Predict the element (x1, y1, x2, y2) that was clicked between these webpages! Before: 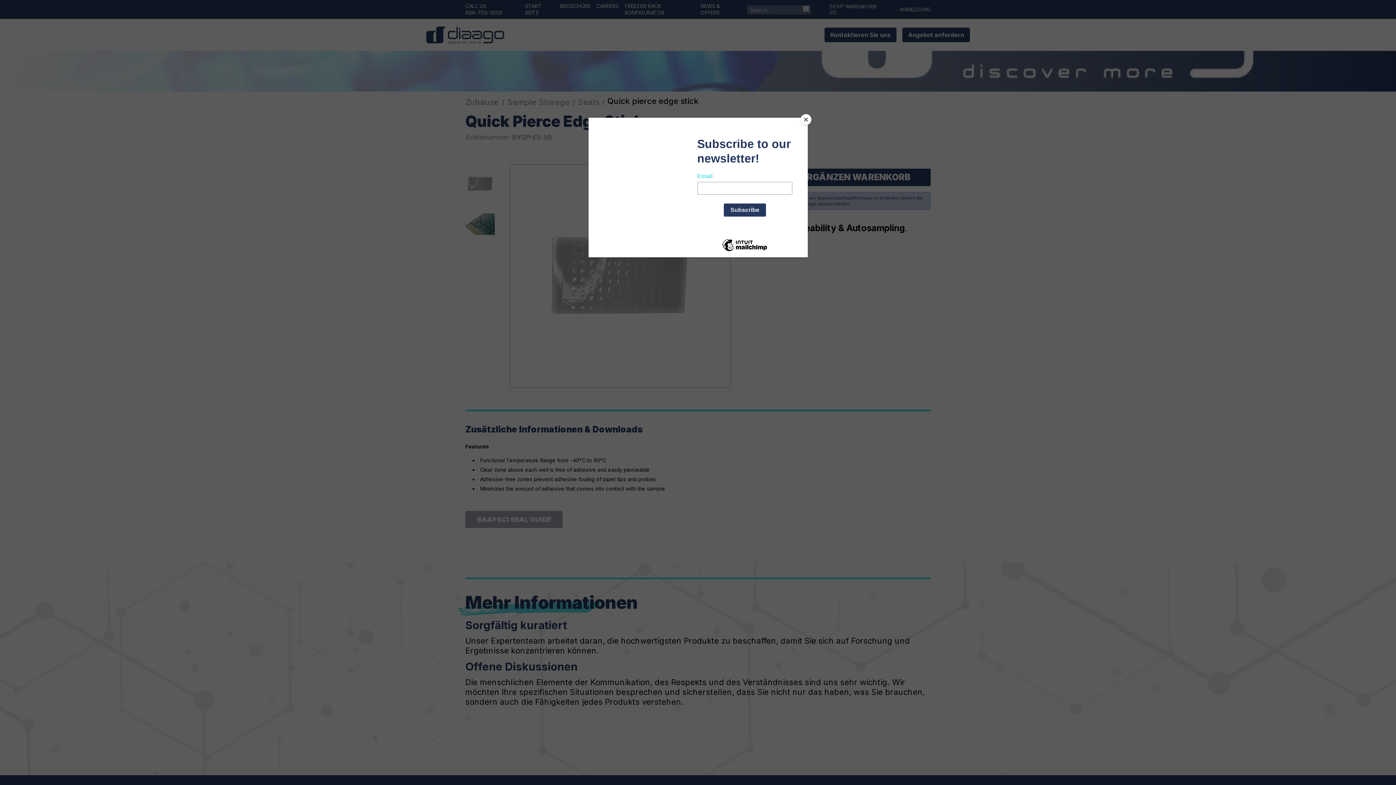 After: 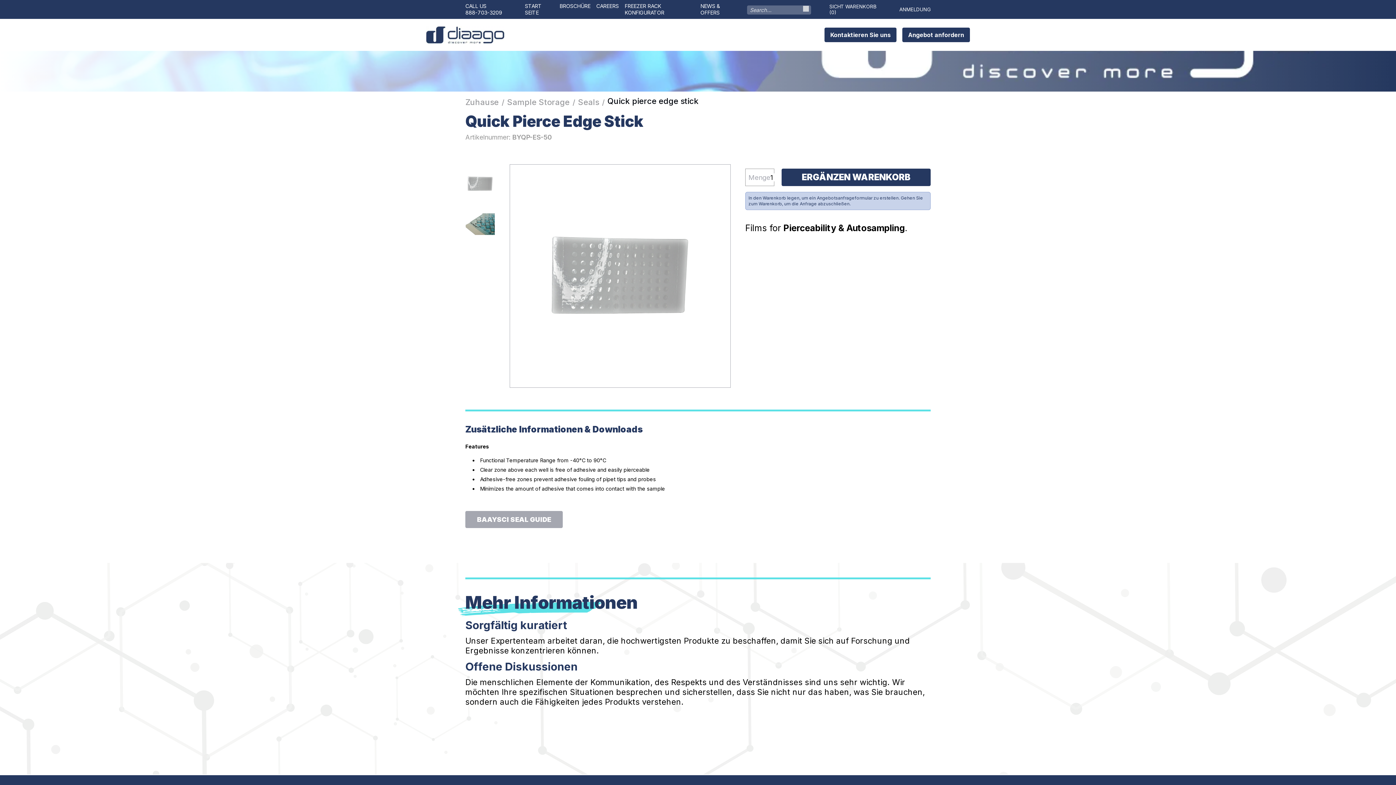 Action: bbox: (800, 114, 811, 125) label: Close